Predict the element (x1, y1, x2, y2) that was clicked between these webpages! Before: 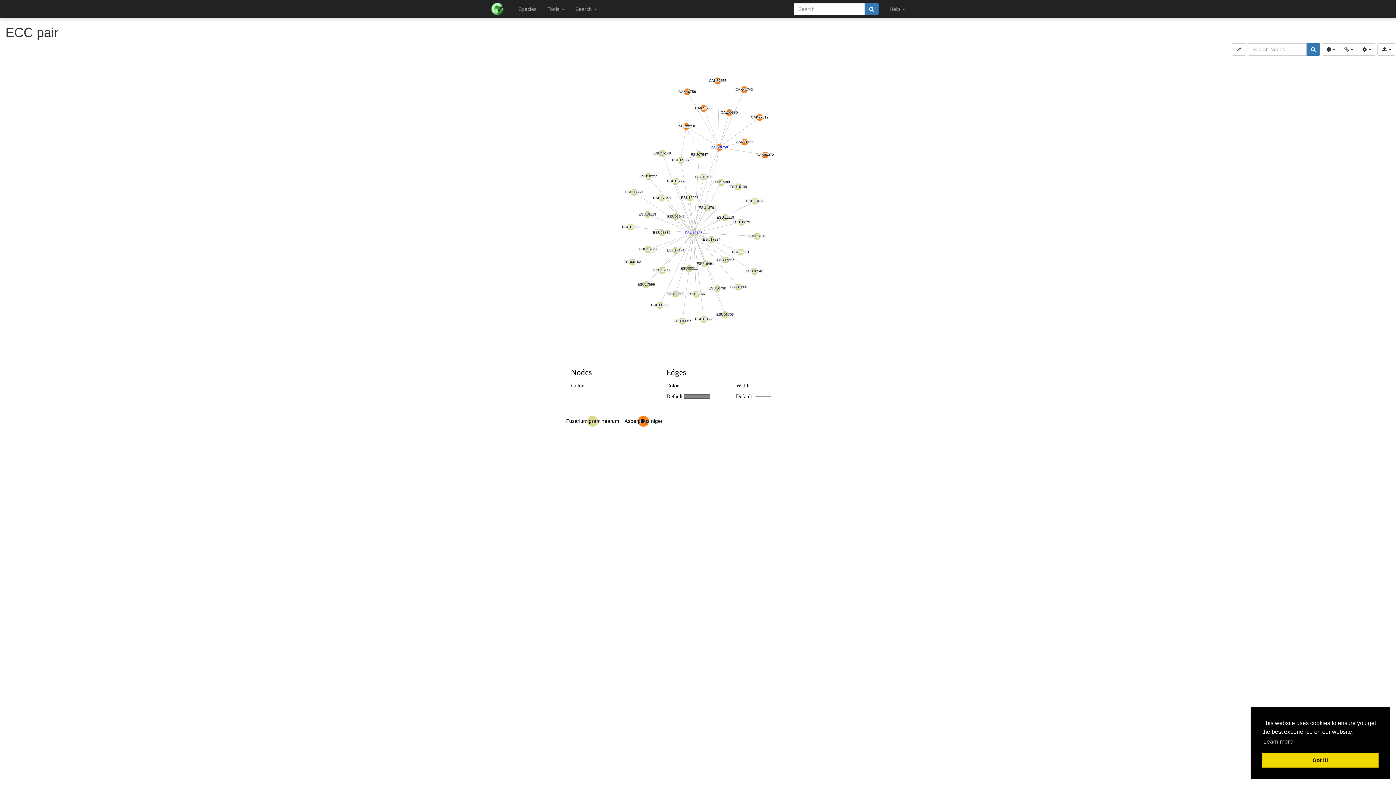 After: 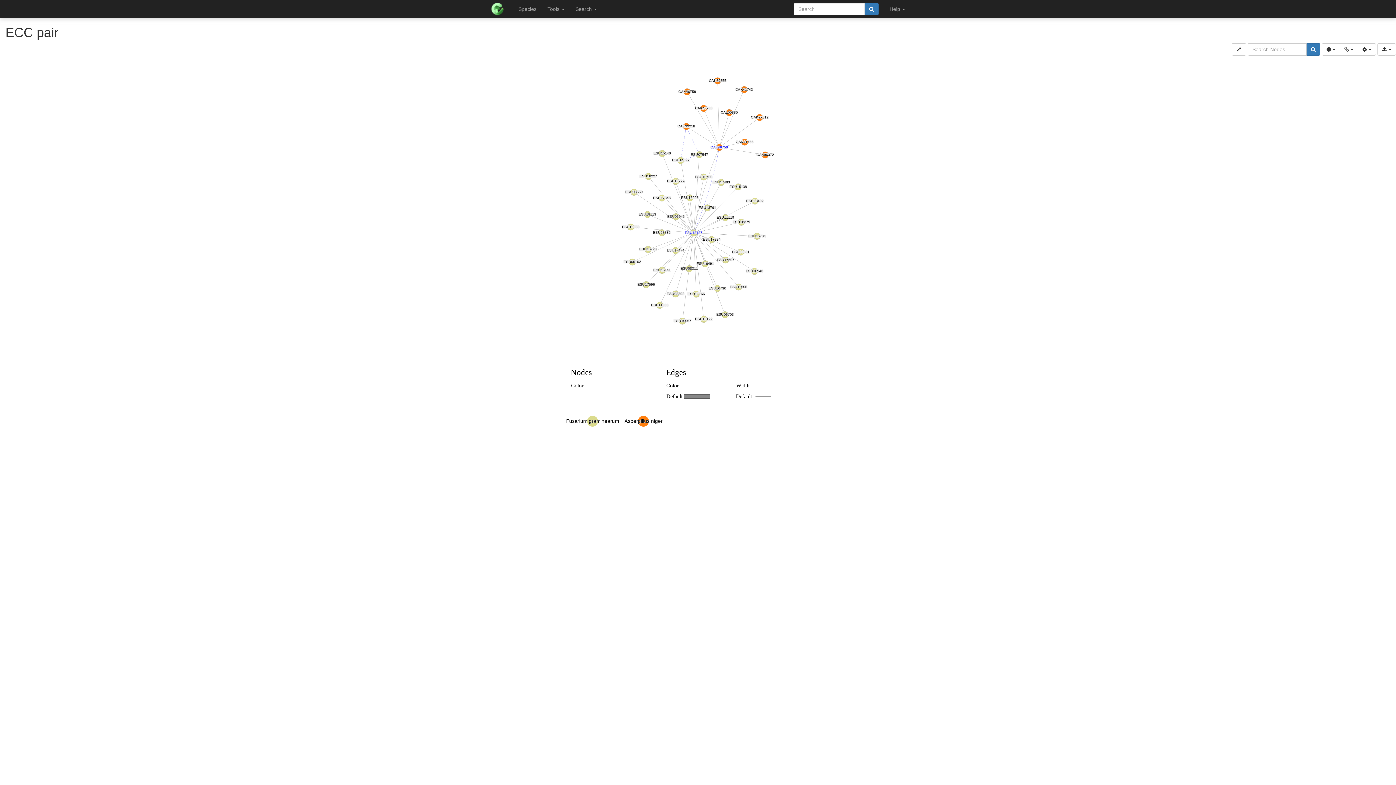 Action: bbox: (1262, 753, 1378, 768) label: dismiss cookie message